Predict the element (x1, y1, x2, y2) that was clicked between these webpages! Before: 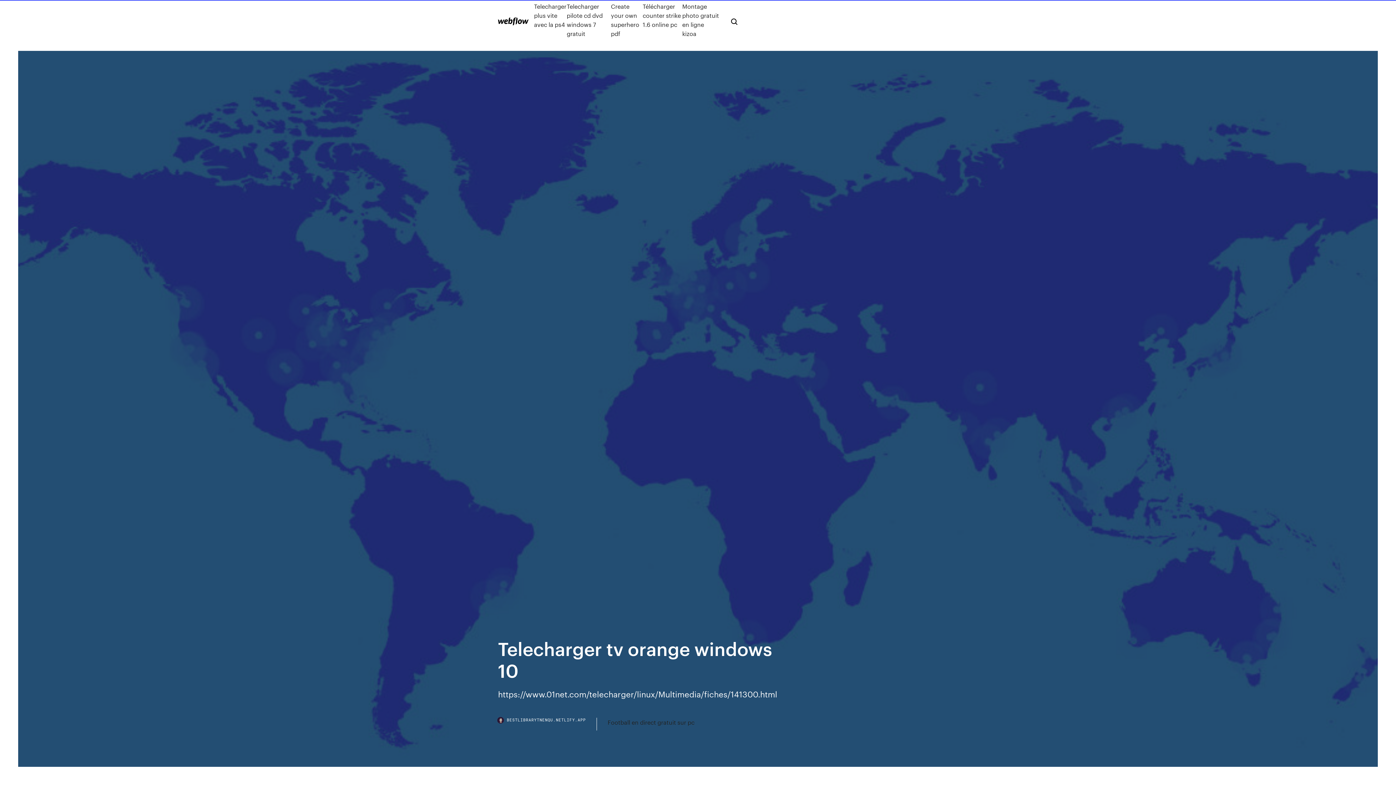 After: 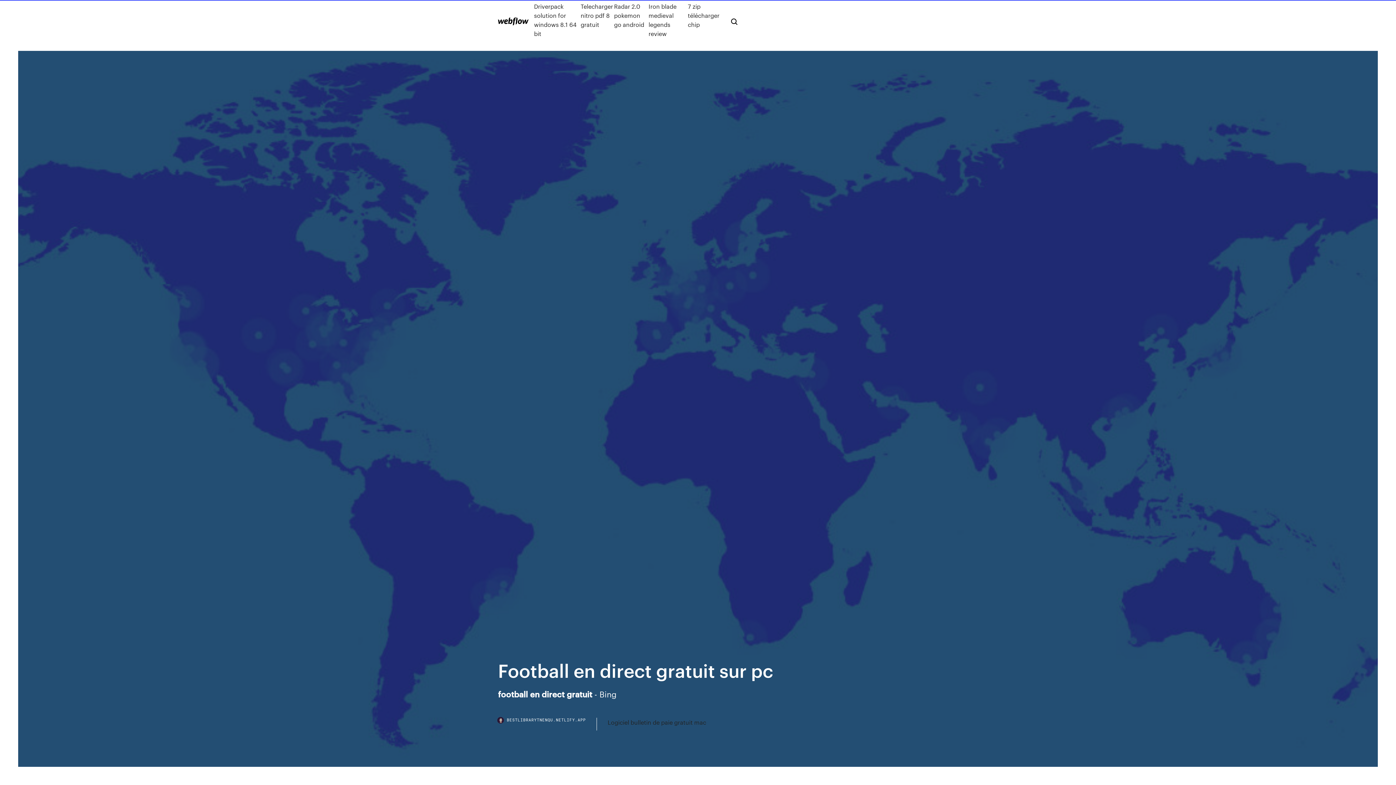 Action: label: Football en direct gratuit sur pc bbox: (607, 718, 694, 727)